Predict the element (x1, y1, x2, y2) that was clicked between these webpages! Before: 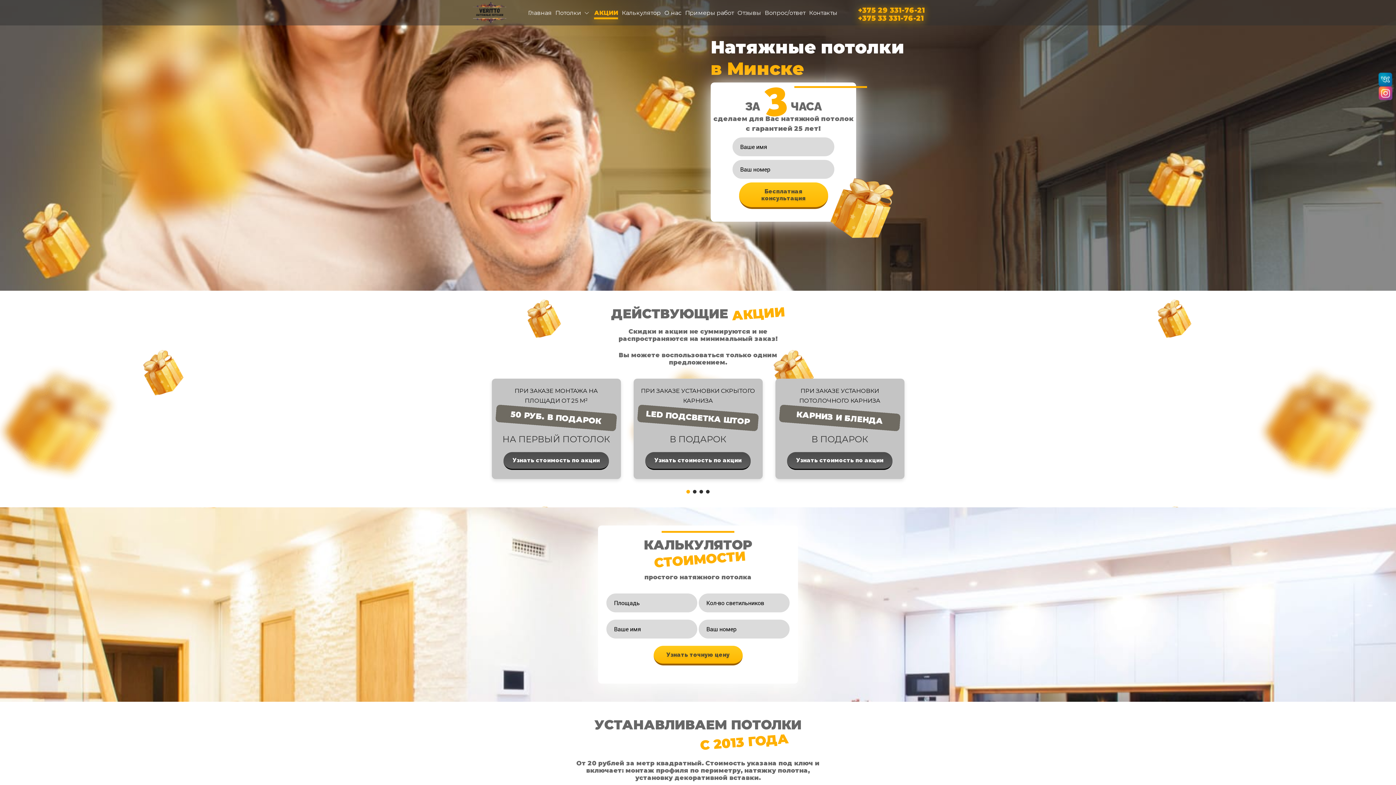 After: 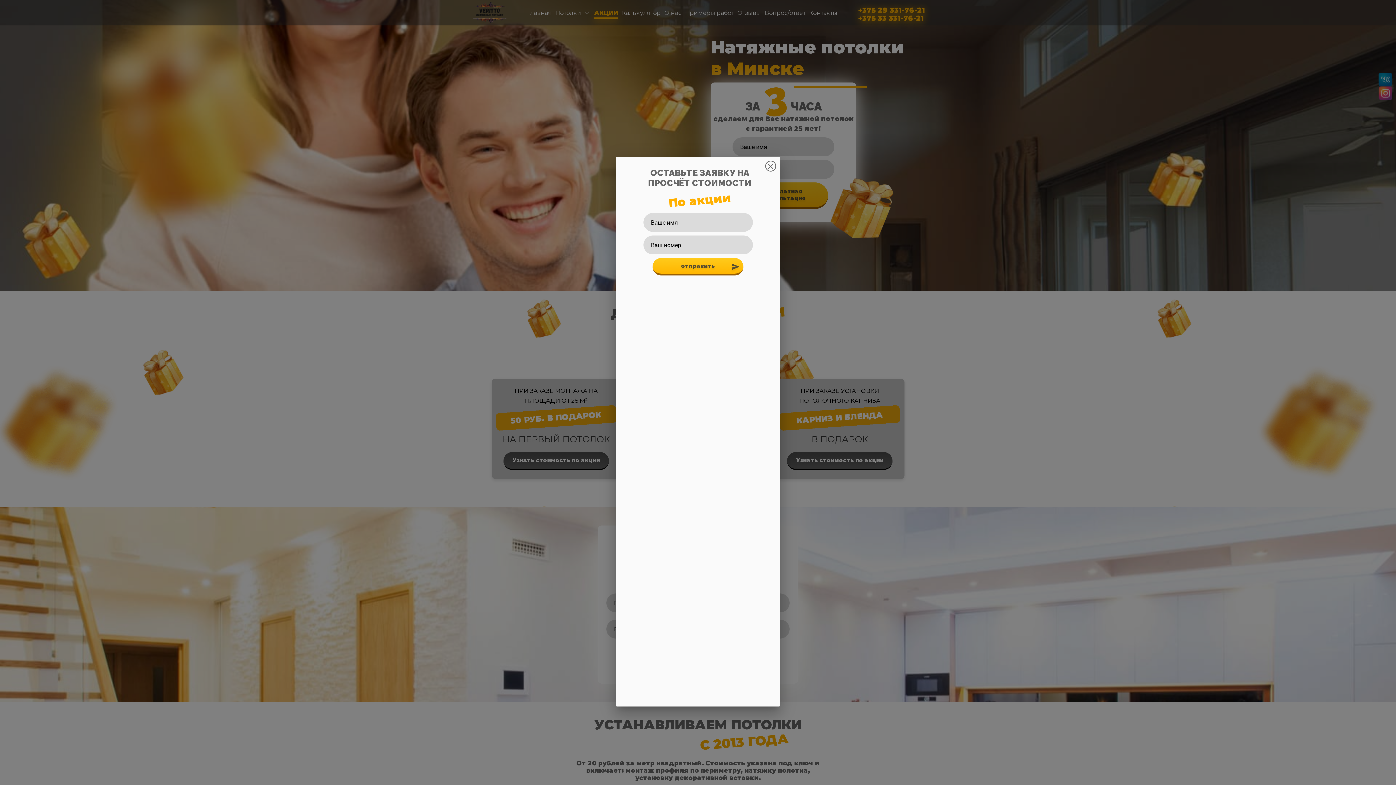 Action: label: Узнать стоимость по акции bbox: (645, 452, 750, 470)